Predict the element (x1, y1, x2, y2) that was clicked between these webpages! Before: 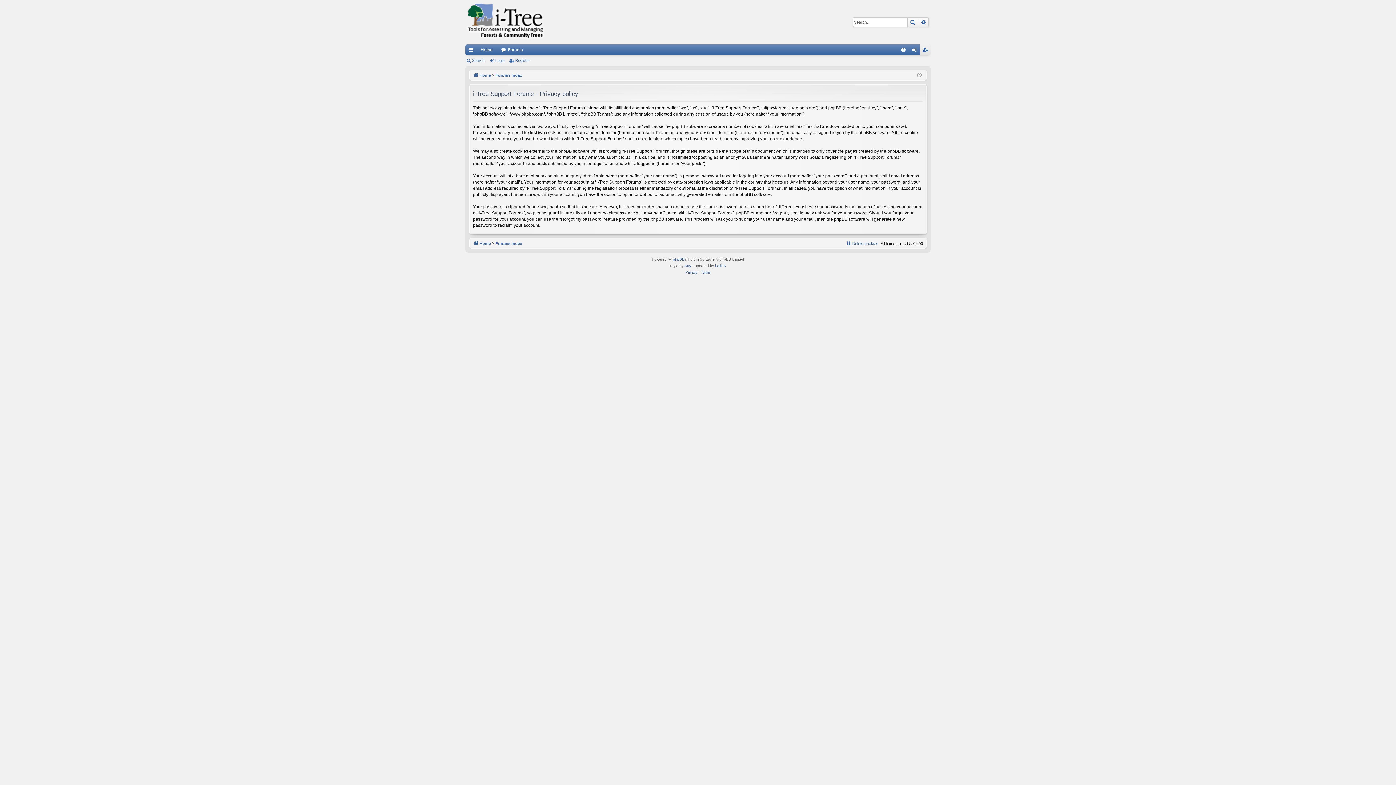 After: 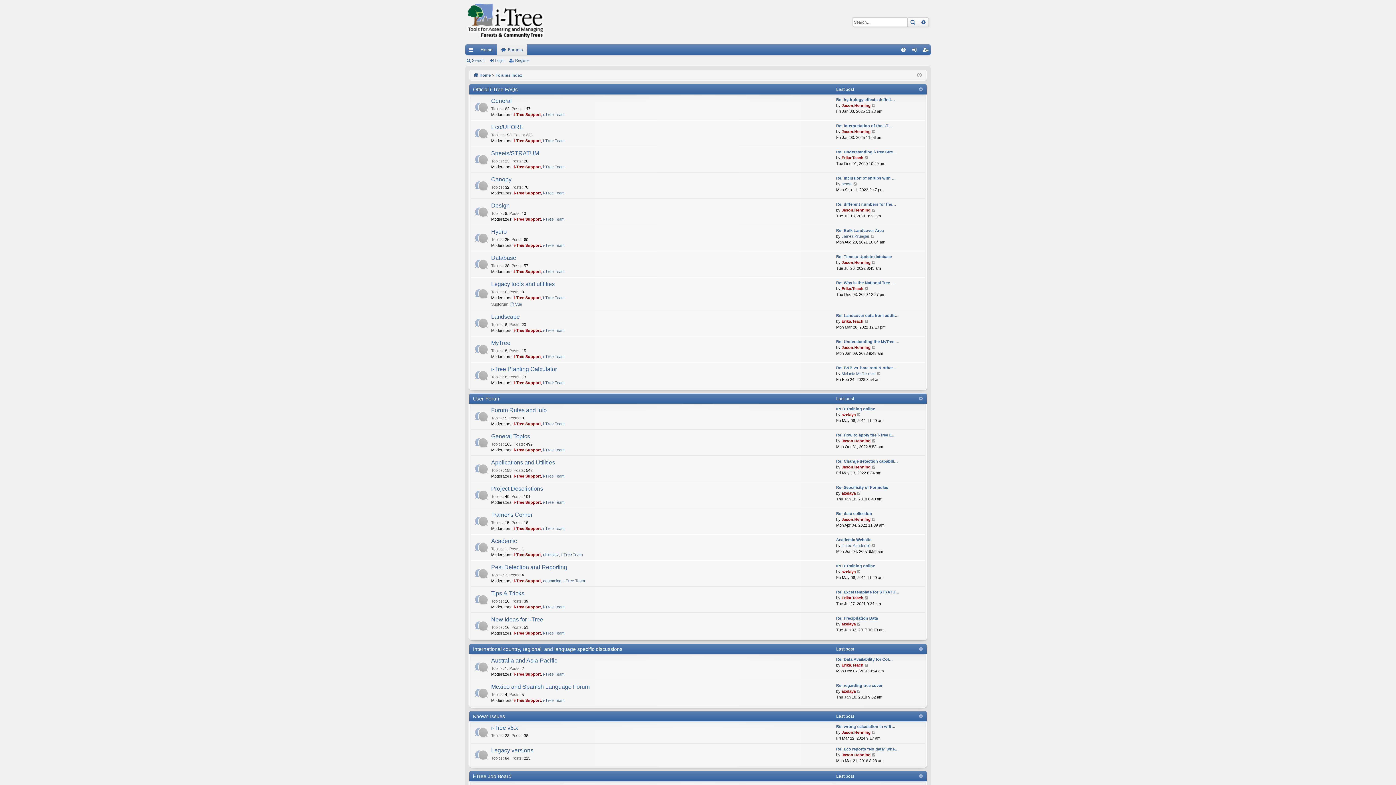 Action: label: Forums bbox: (497, 44, 527, 55)